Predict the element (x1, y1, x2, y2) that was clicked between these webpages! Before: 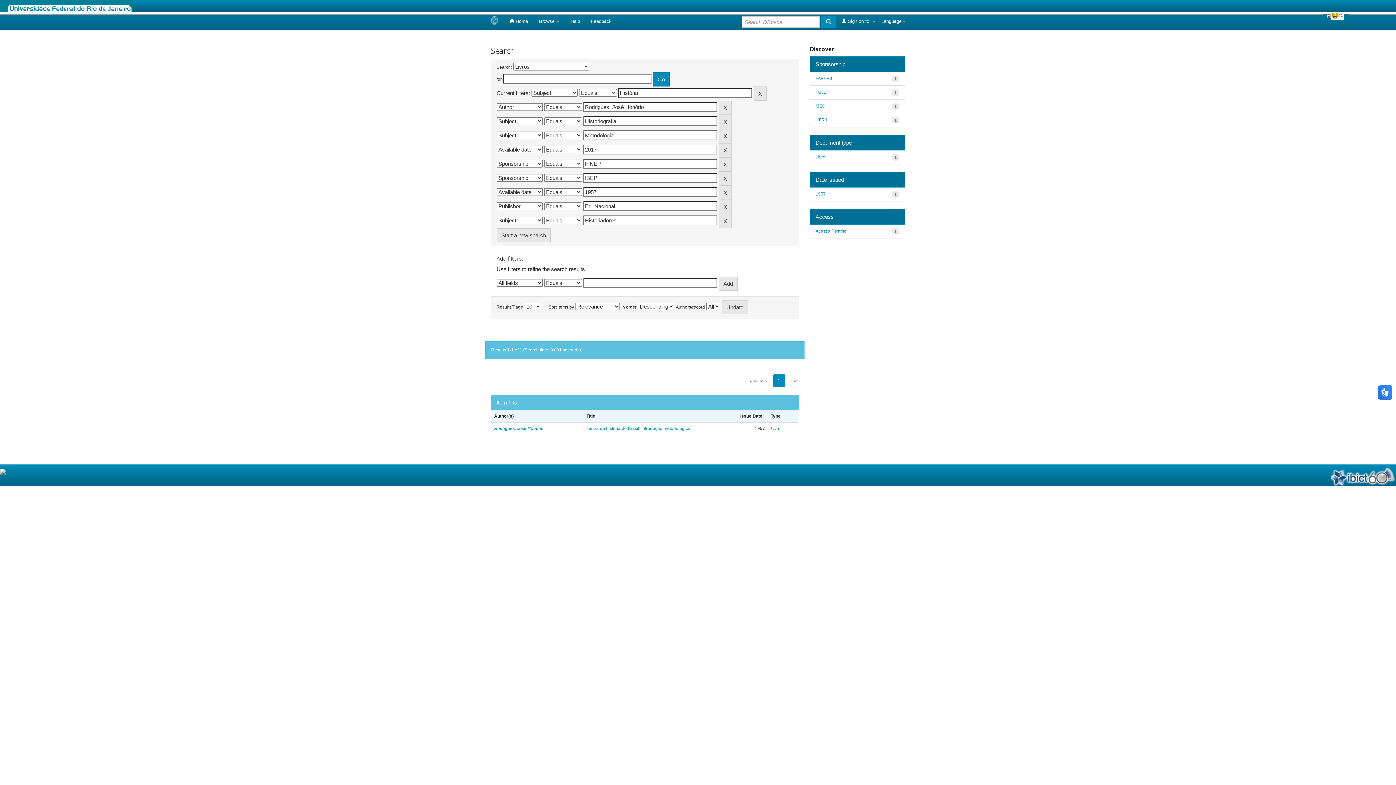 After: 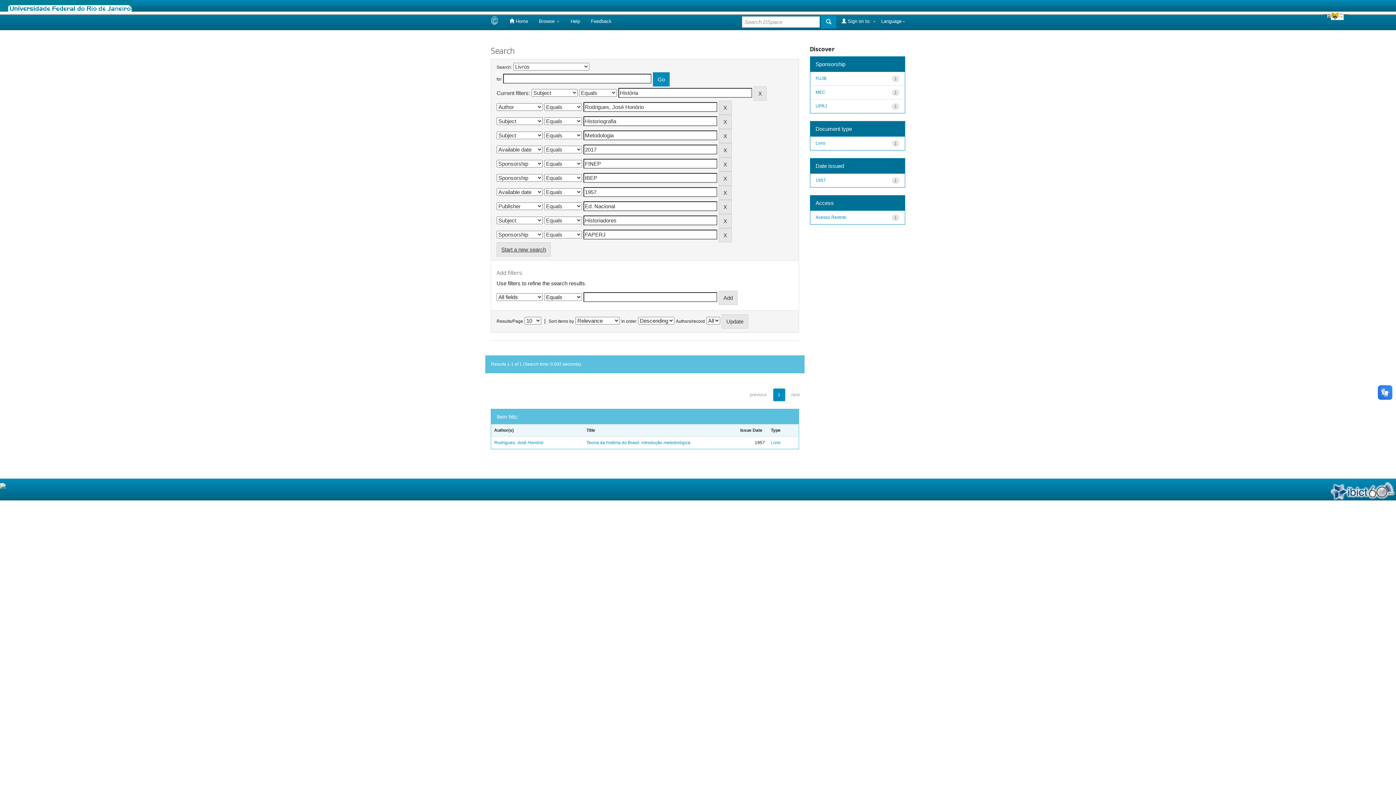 Action: label: FAPERJ bbox: (815, 75, 832, 80)